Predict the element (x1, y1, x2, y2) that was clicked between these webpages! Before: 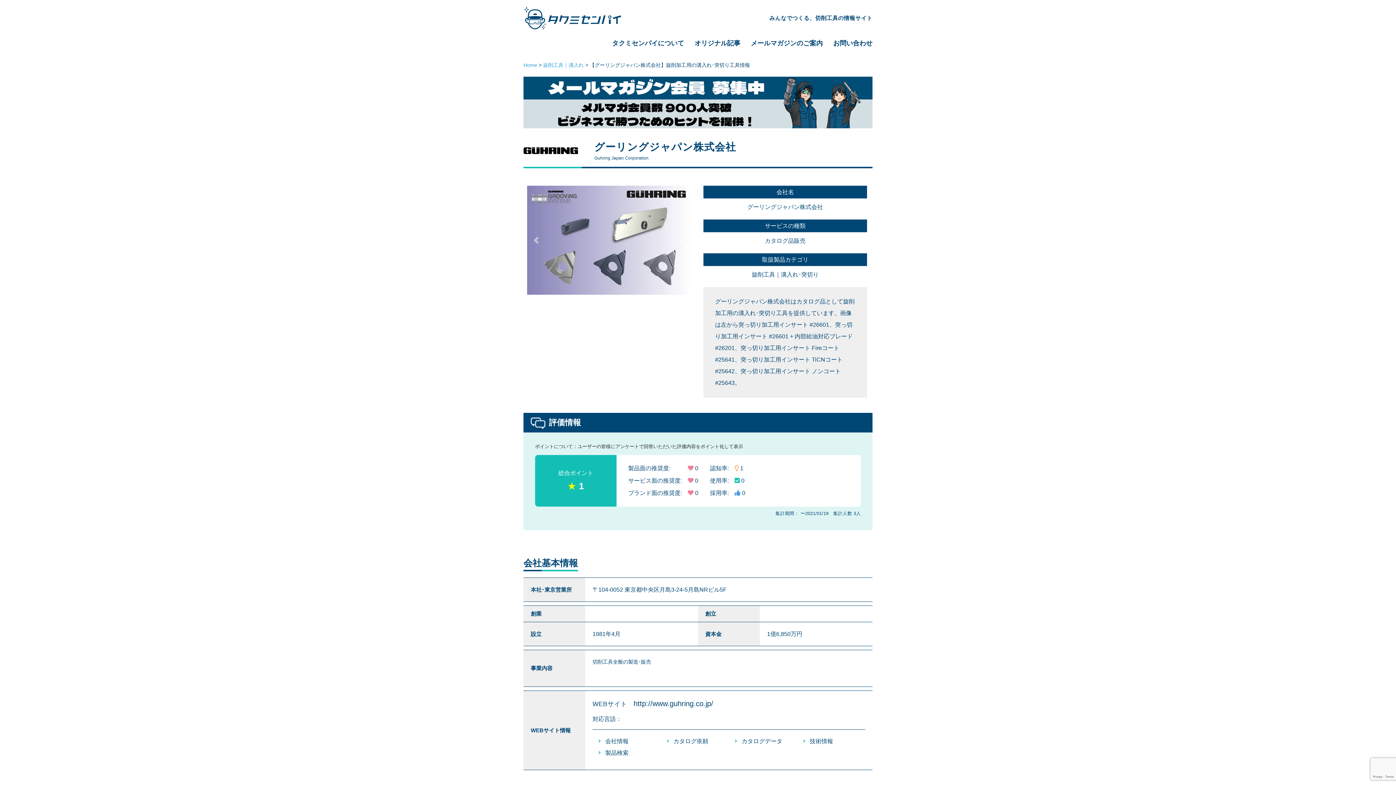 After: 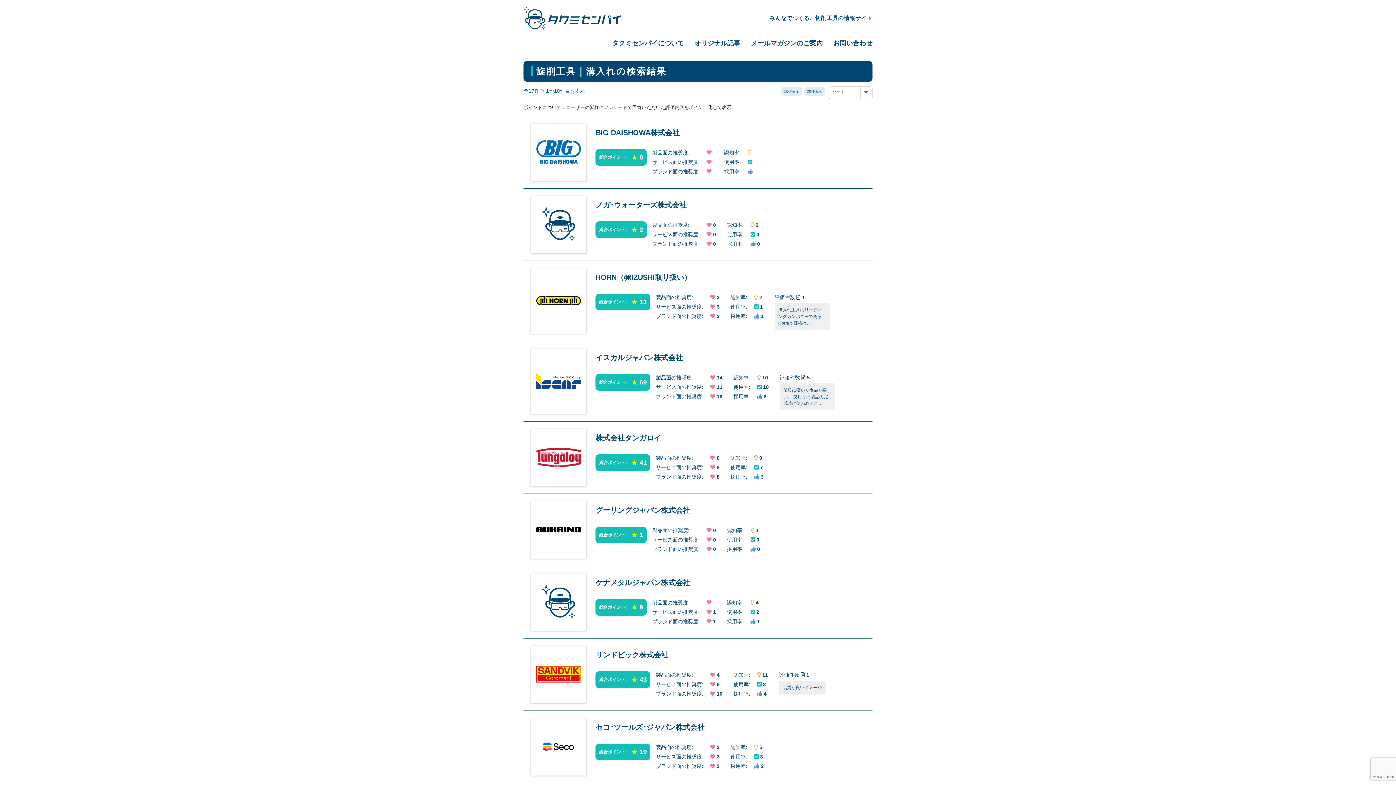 Action: bbox: (543, 62, 584, 68) label: 旋削工具｜溝入れ